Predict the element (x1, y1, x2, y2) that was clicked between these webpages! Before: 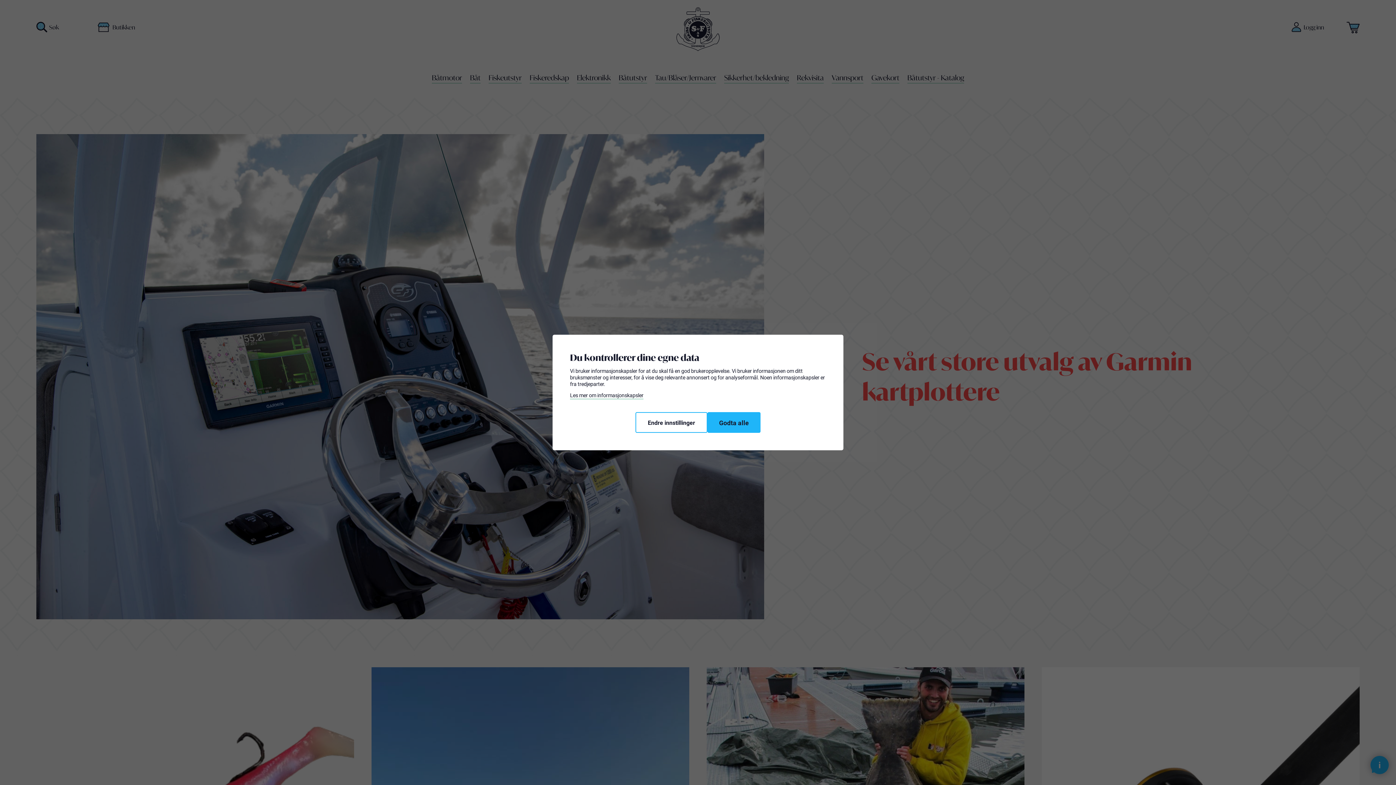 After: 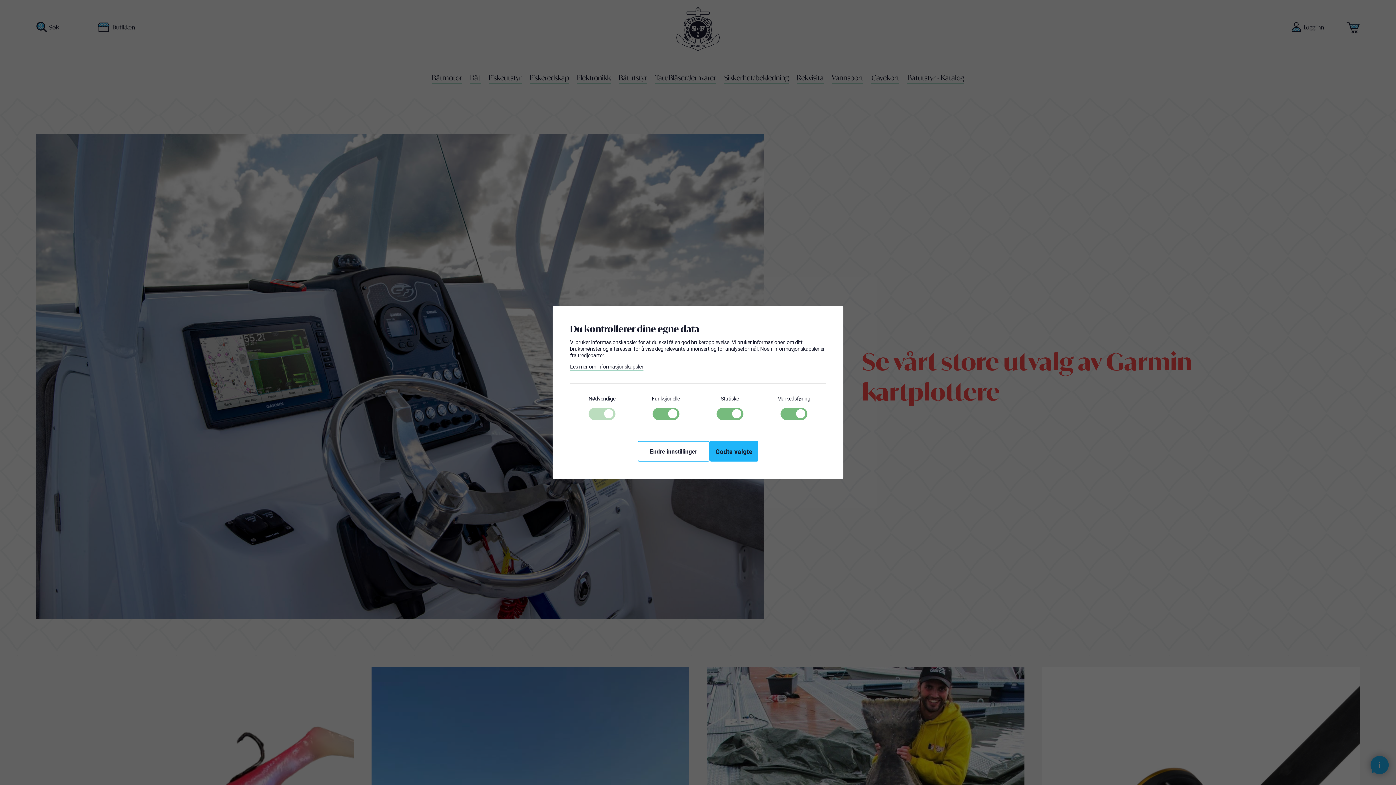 Action: label: Endre innstillinger bbox: (635, 412, 707, 433)